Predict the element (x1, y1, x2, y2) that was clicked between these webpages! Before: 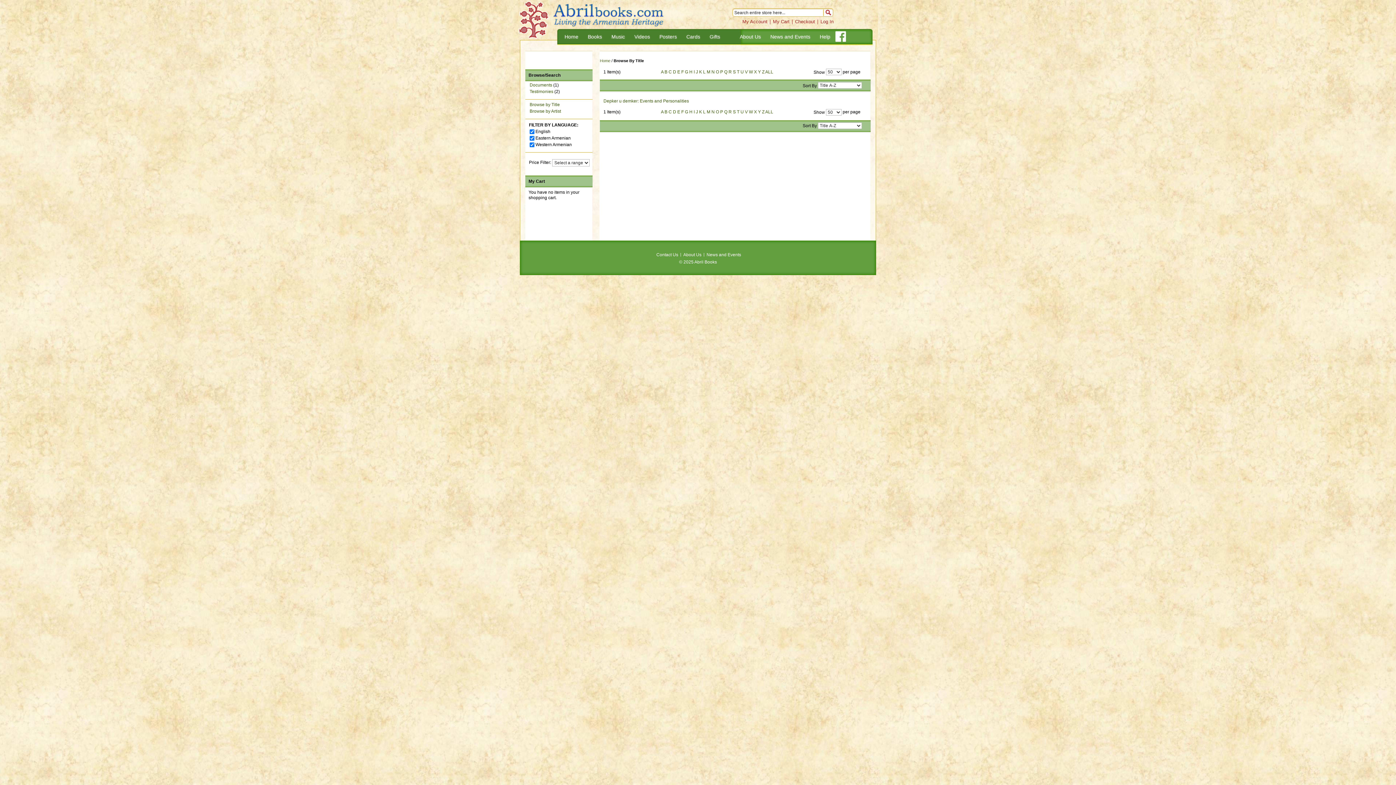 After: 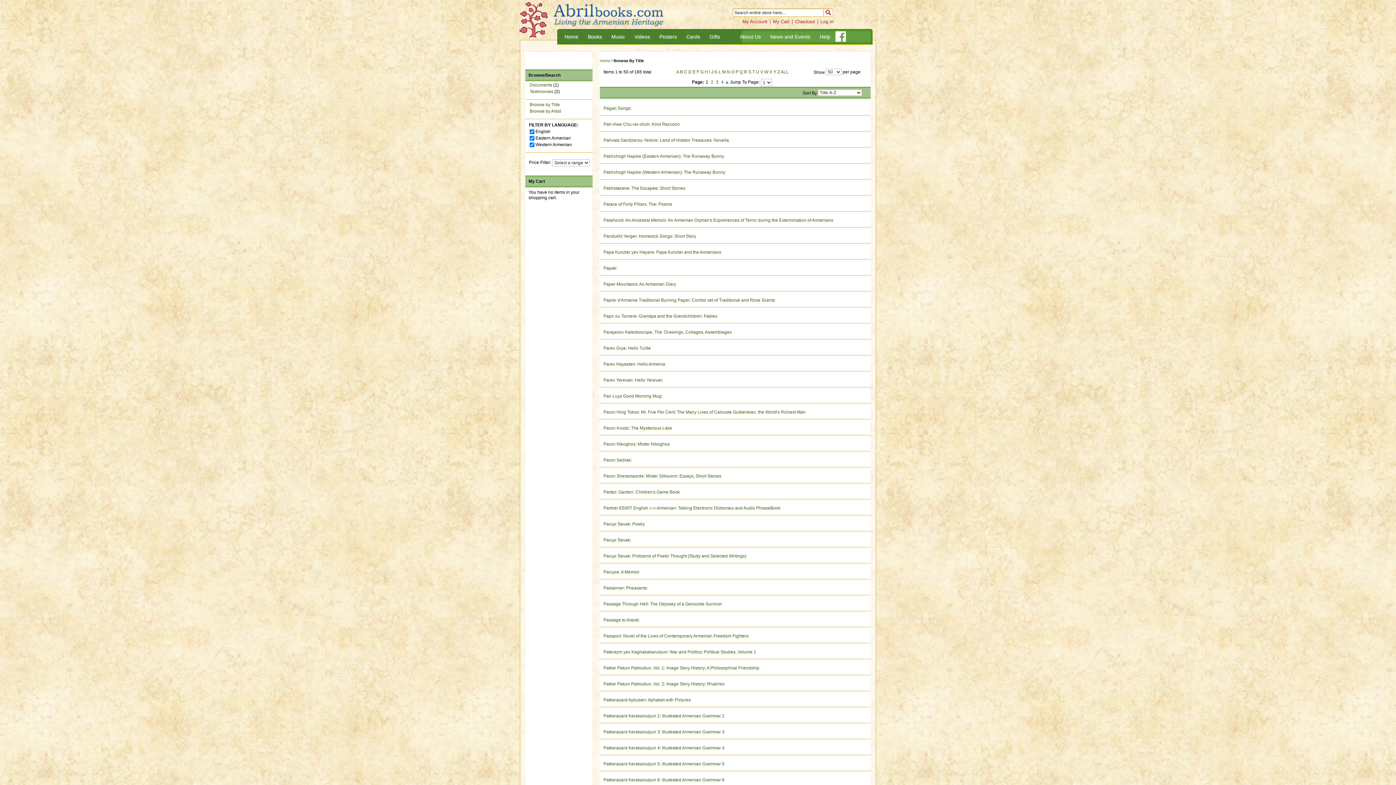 Action: bbox: (720, 69, 723, 74) label: P